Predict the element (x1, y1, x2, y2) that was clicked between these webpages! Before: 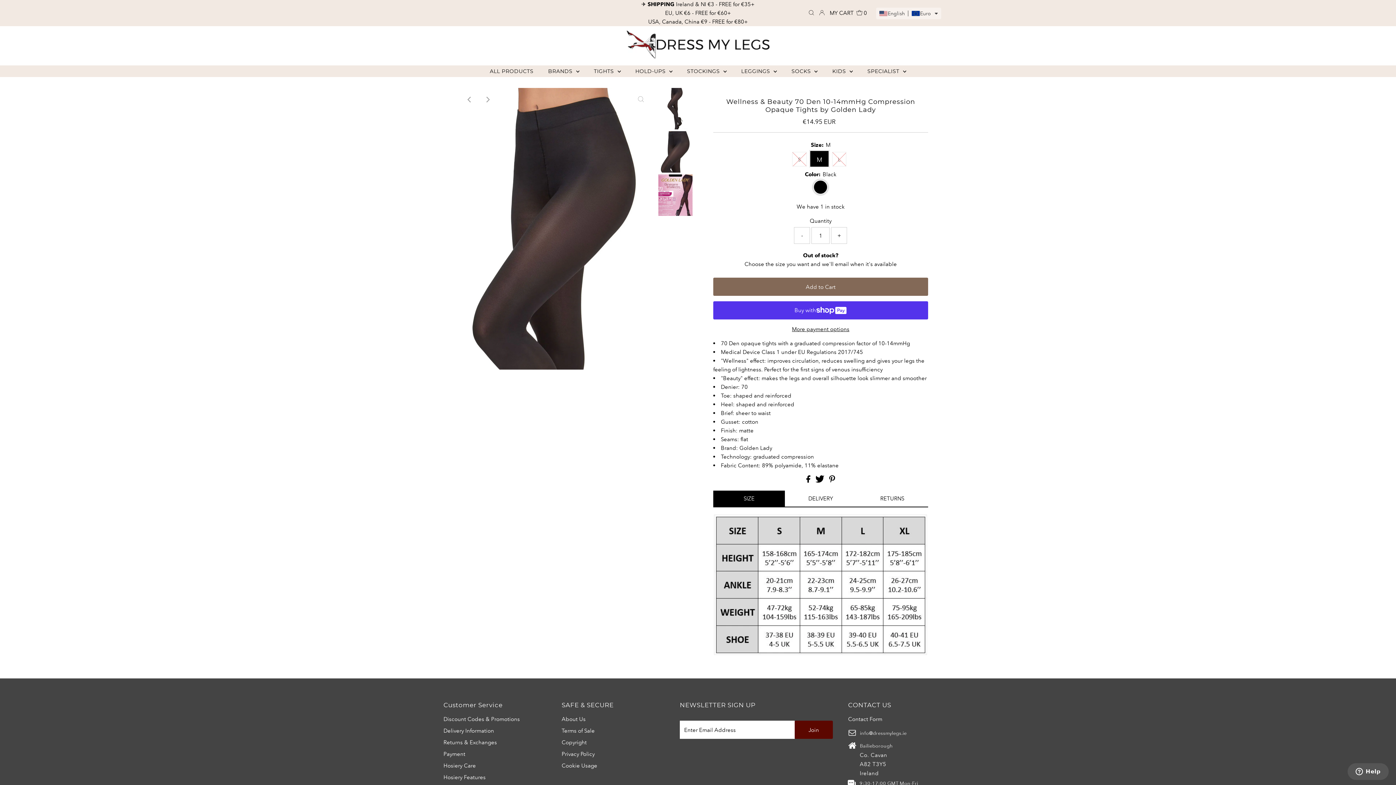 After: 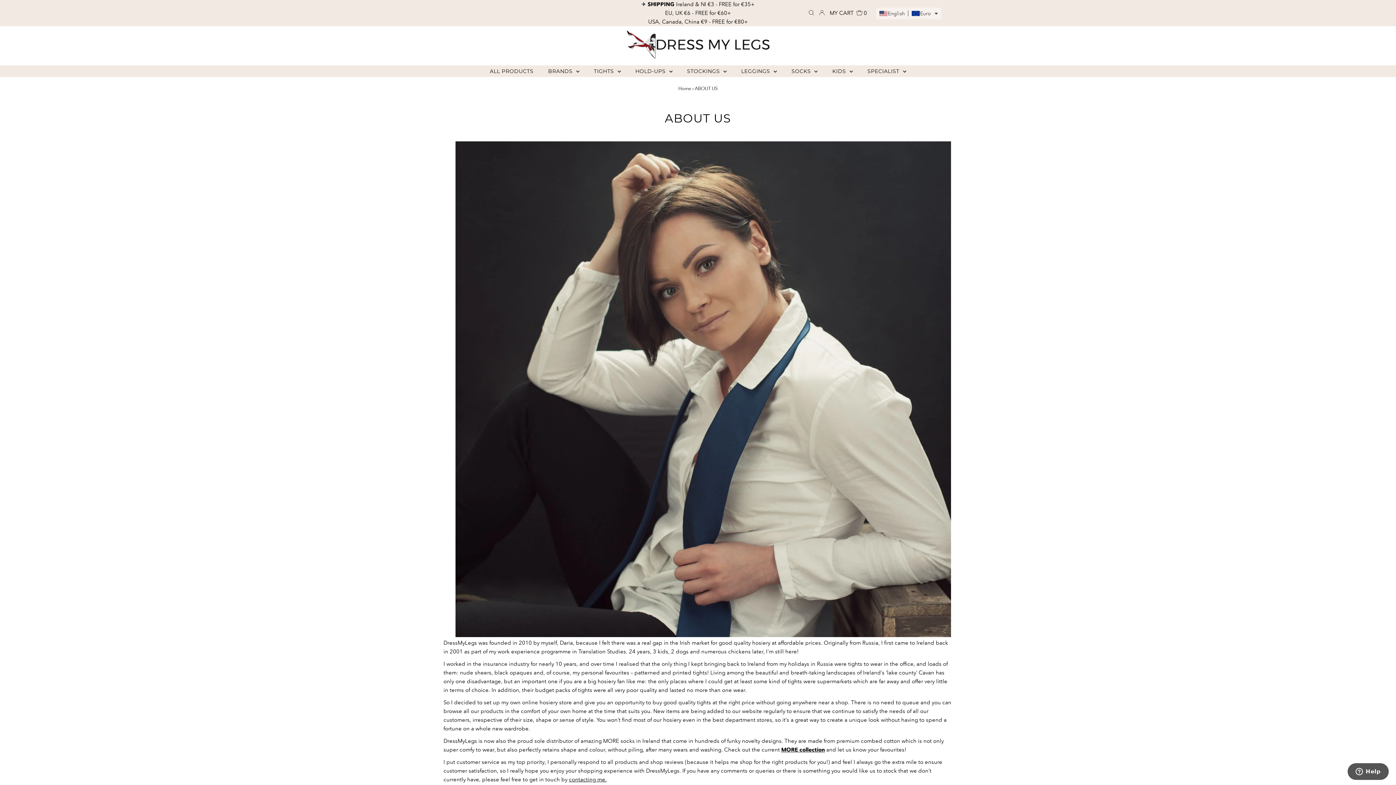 Action: label: About Us bbox: (561, 716, 585, 722)